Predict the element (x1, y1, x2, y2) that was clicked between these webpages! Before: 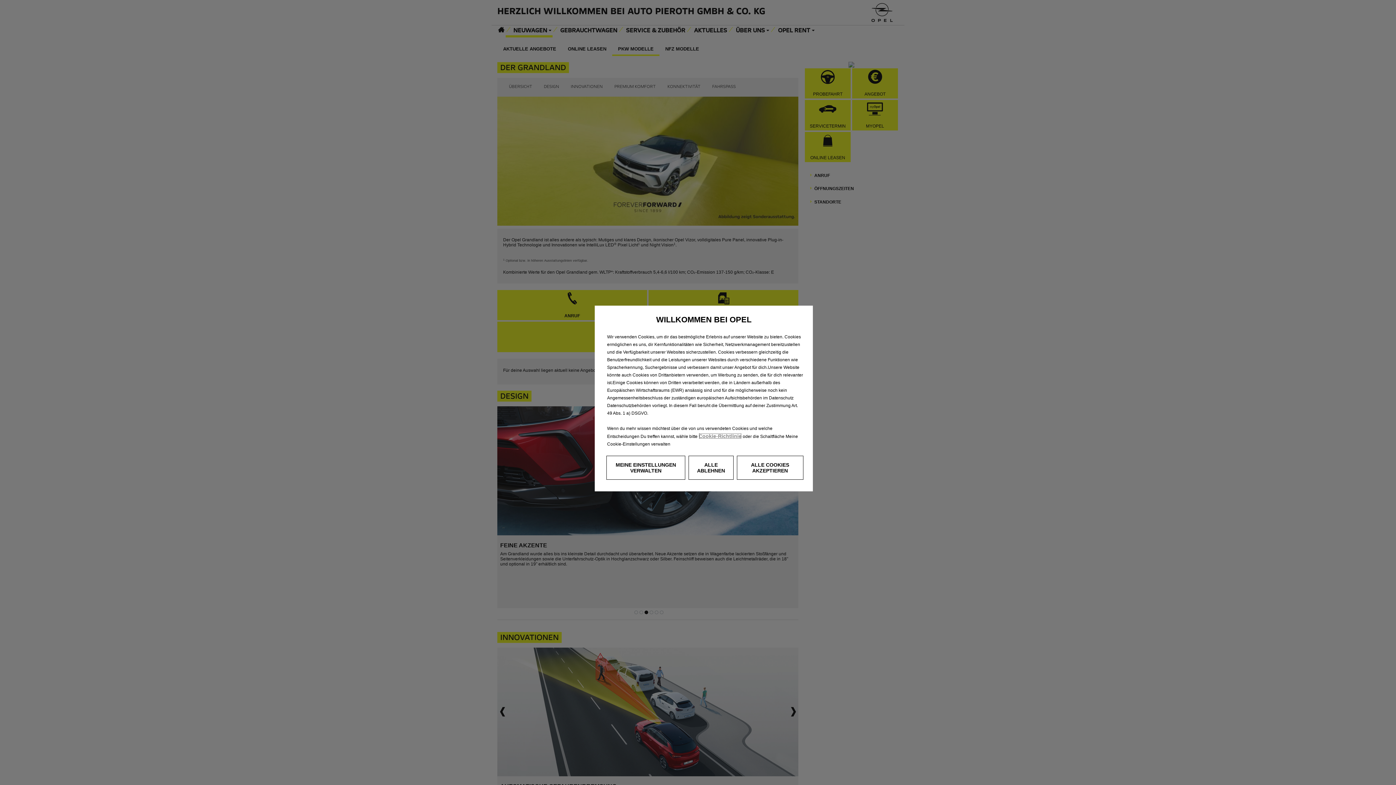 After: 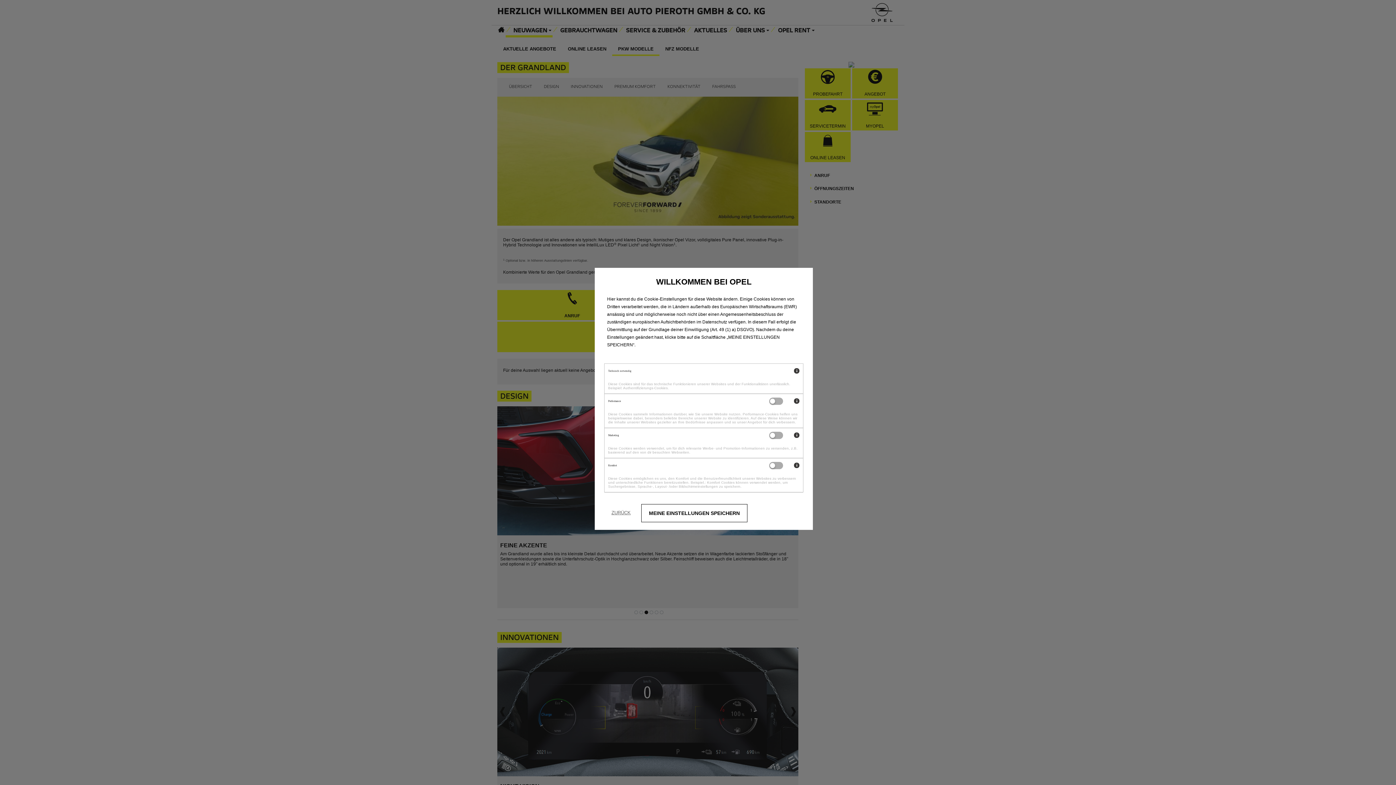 Action: bbox: (606, 456, 685, 480) label: MEINE EINSTELLUNGEN VERWALTEN